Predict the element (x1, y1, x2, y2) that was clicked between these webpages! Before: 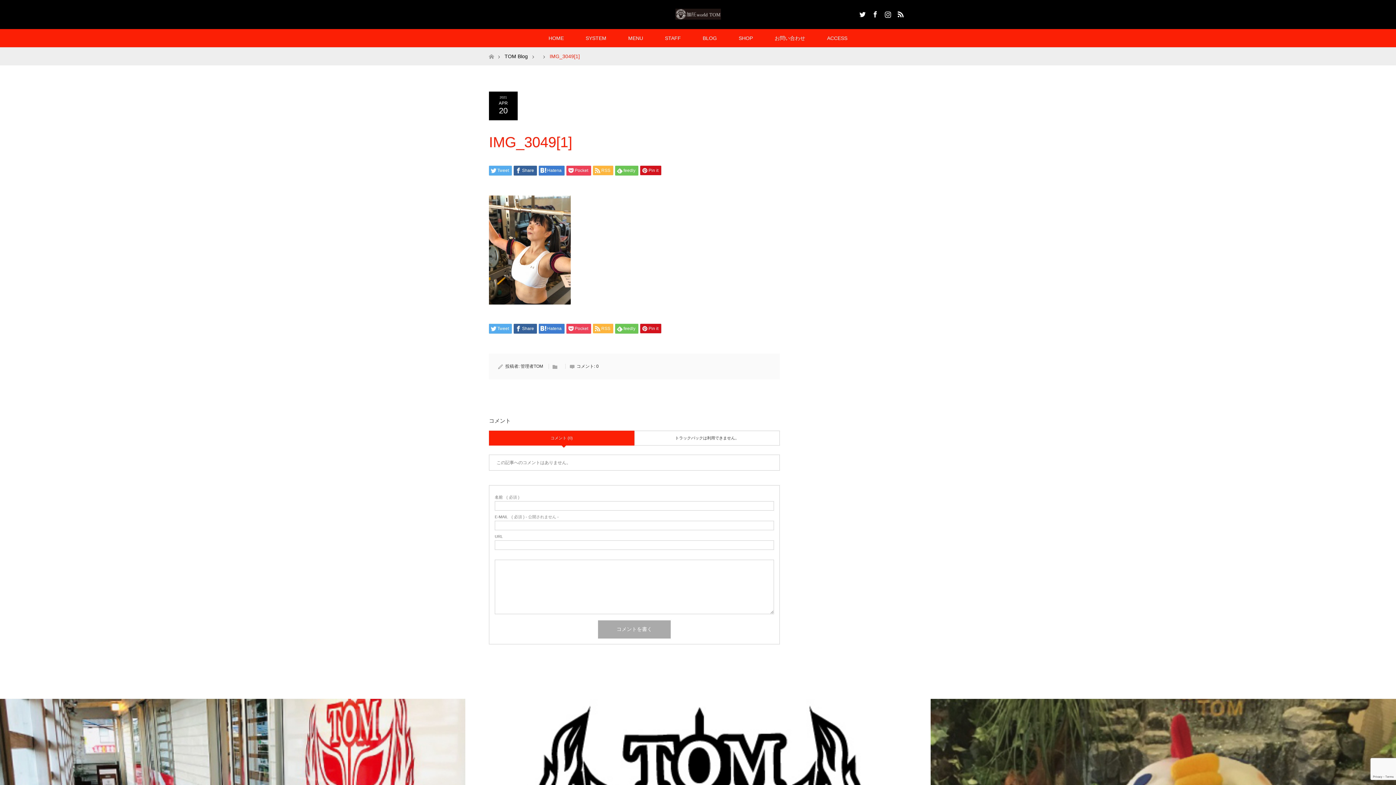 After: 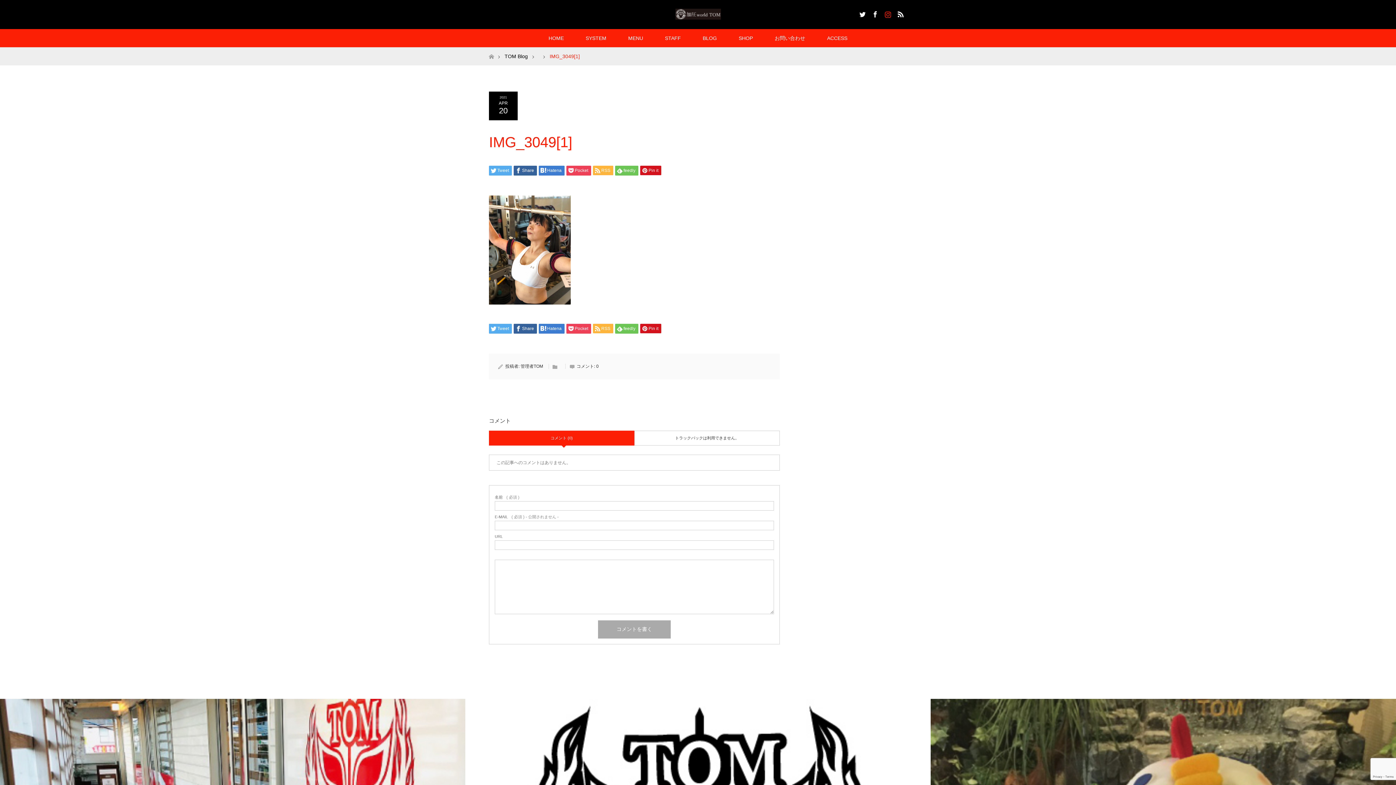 Action: label: Instagram bbox: (881, 7, 892, 18)